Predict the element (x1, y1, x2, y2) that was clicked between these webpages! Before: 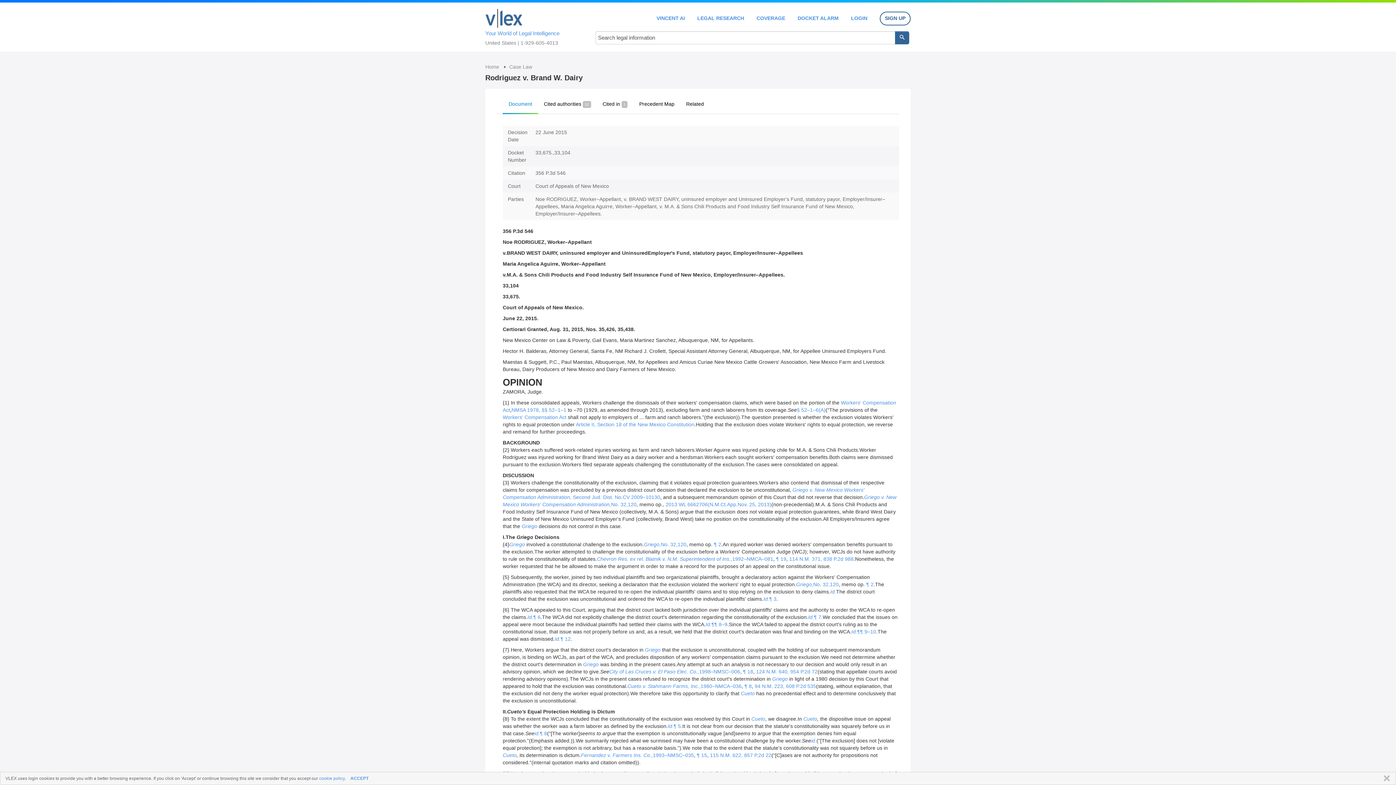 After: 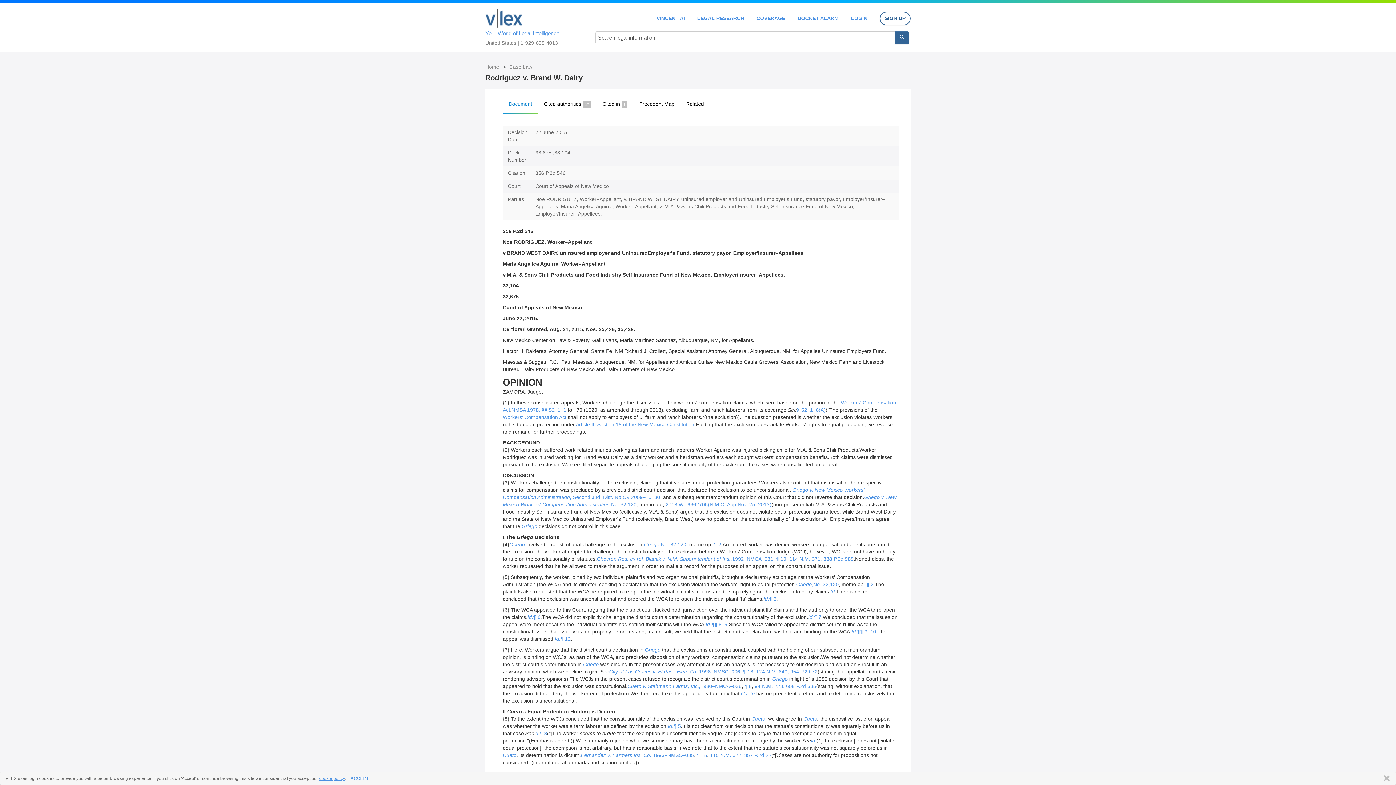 Action: bbox: (319, 776, 344, 781) label: cookie policy